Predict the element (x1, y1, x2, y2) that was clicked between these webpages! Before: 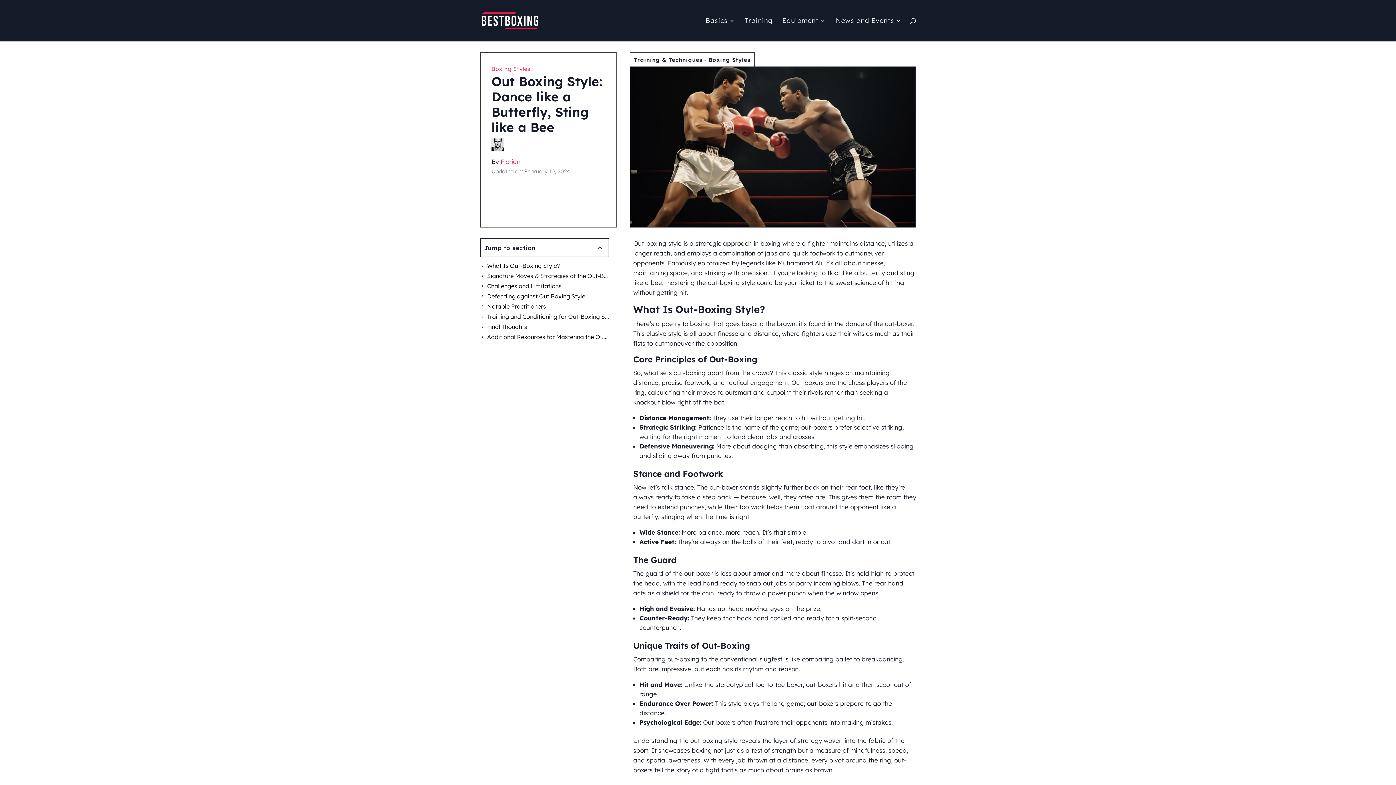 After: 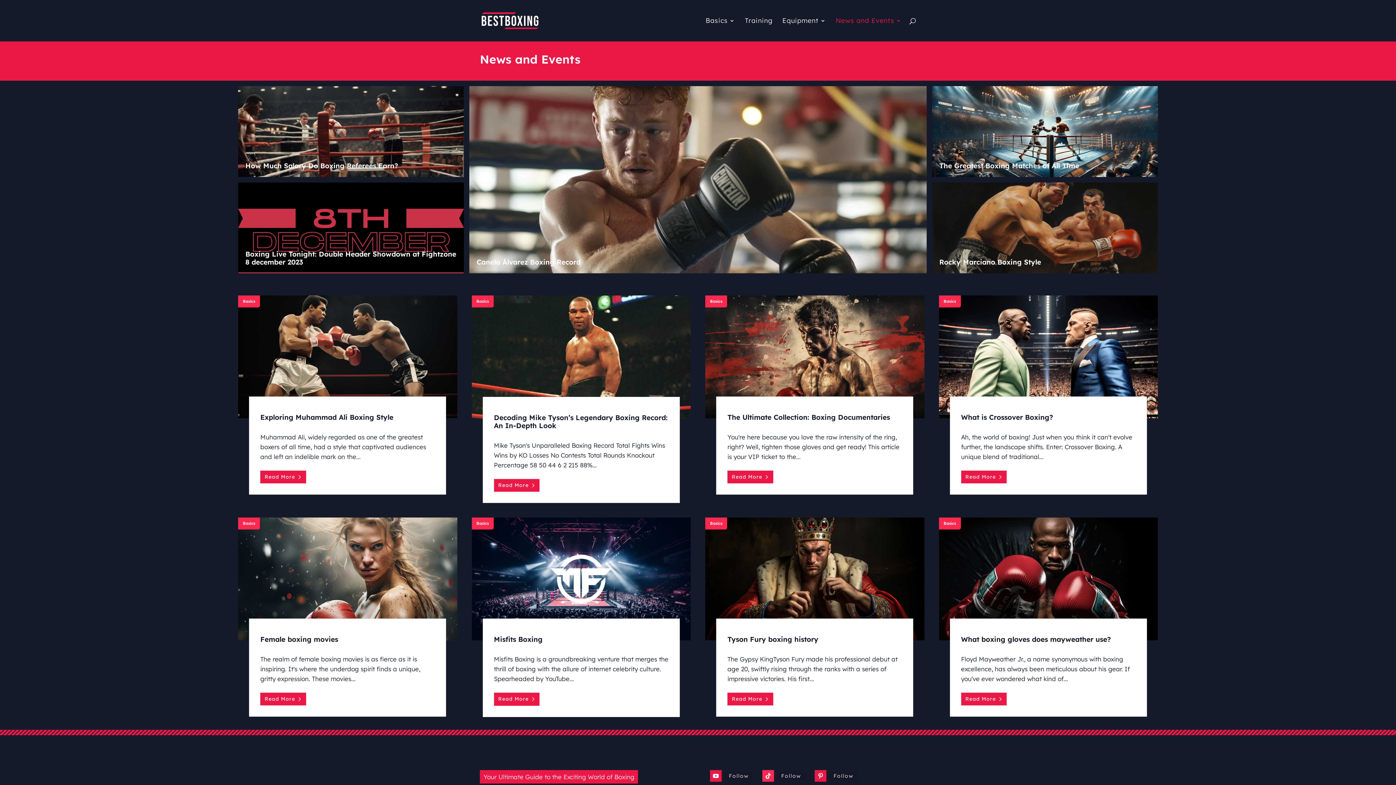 Action: bbox: (836, 18, 901, 41) label: News and Events